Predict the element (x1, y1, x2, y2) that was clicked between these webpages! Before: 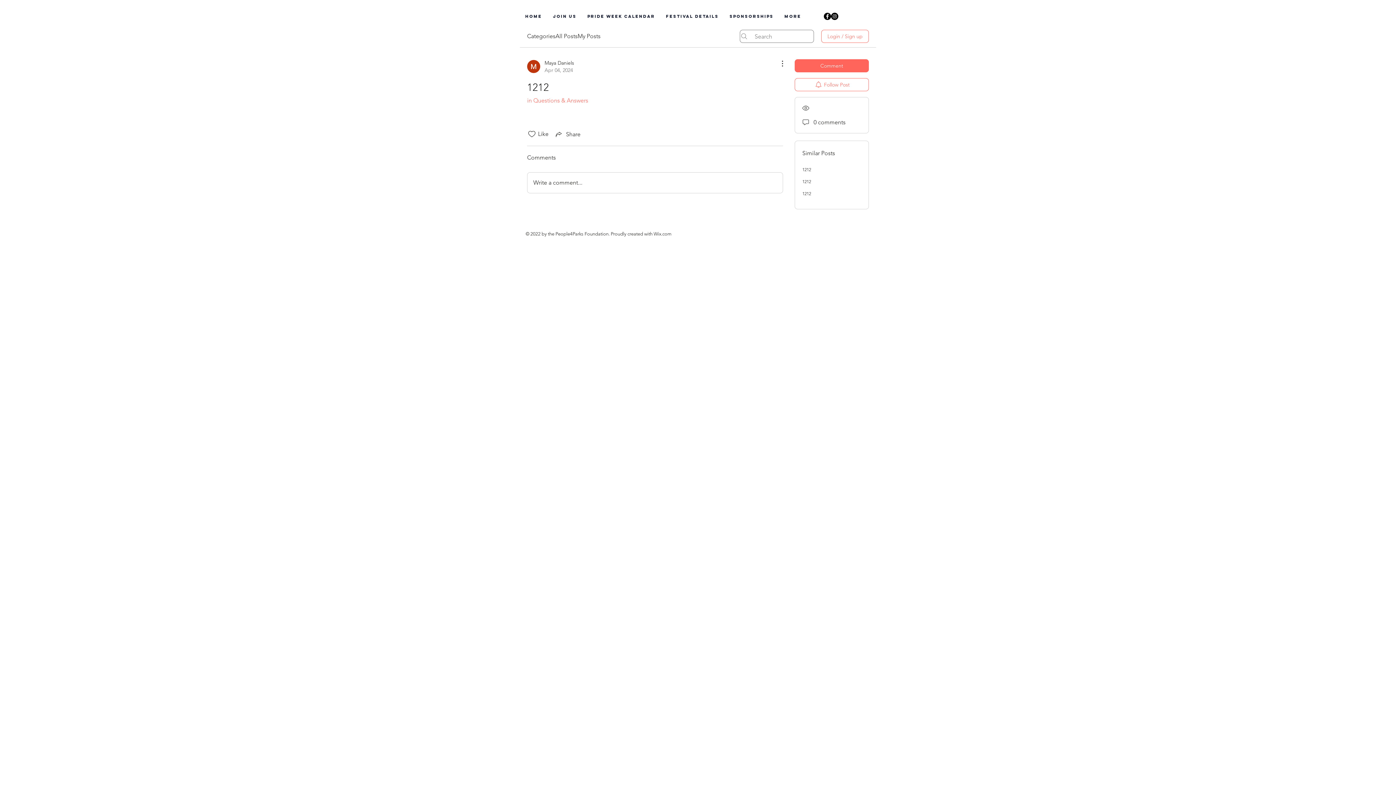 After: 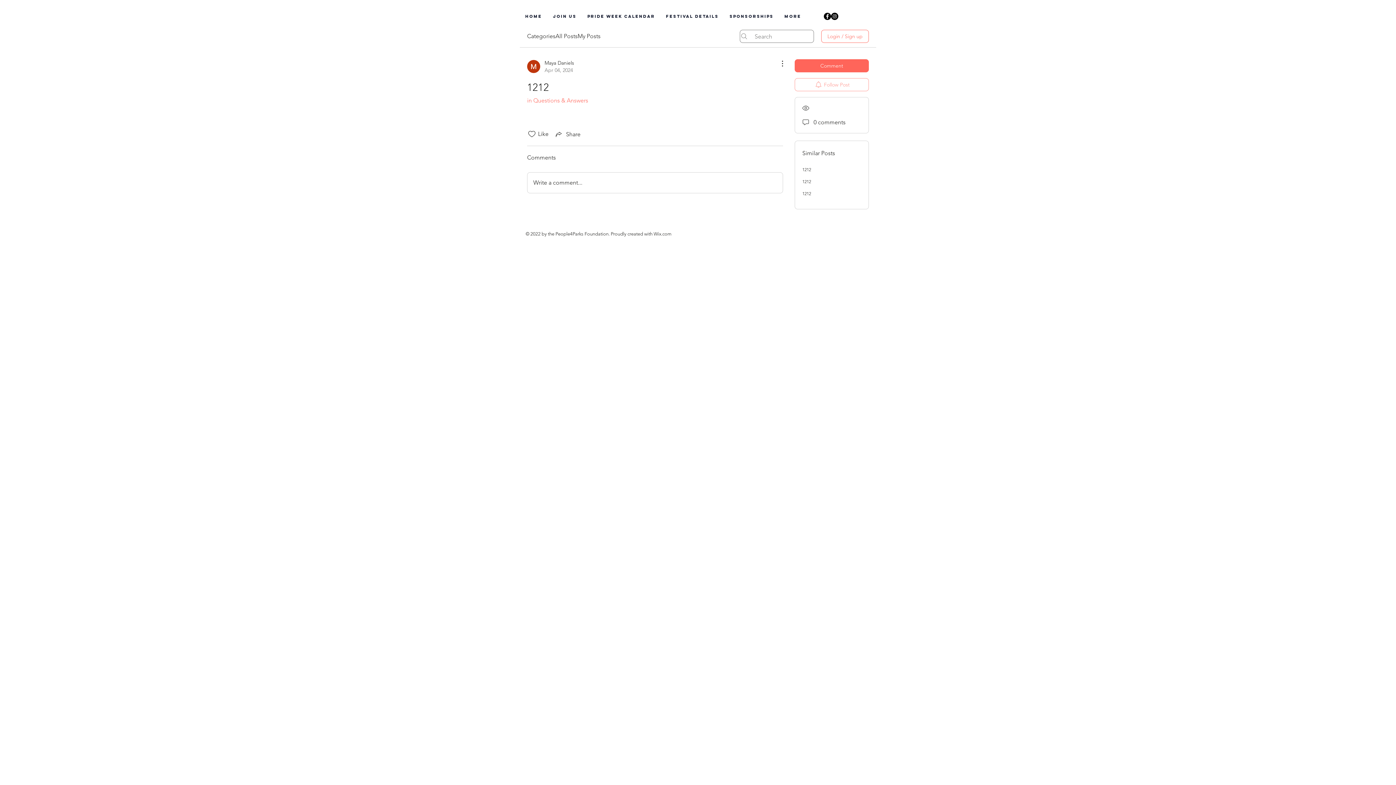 Action: label: Follow Post bbox: (794, 78, 869, 91)